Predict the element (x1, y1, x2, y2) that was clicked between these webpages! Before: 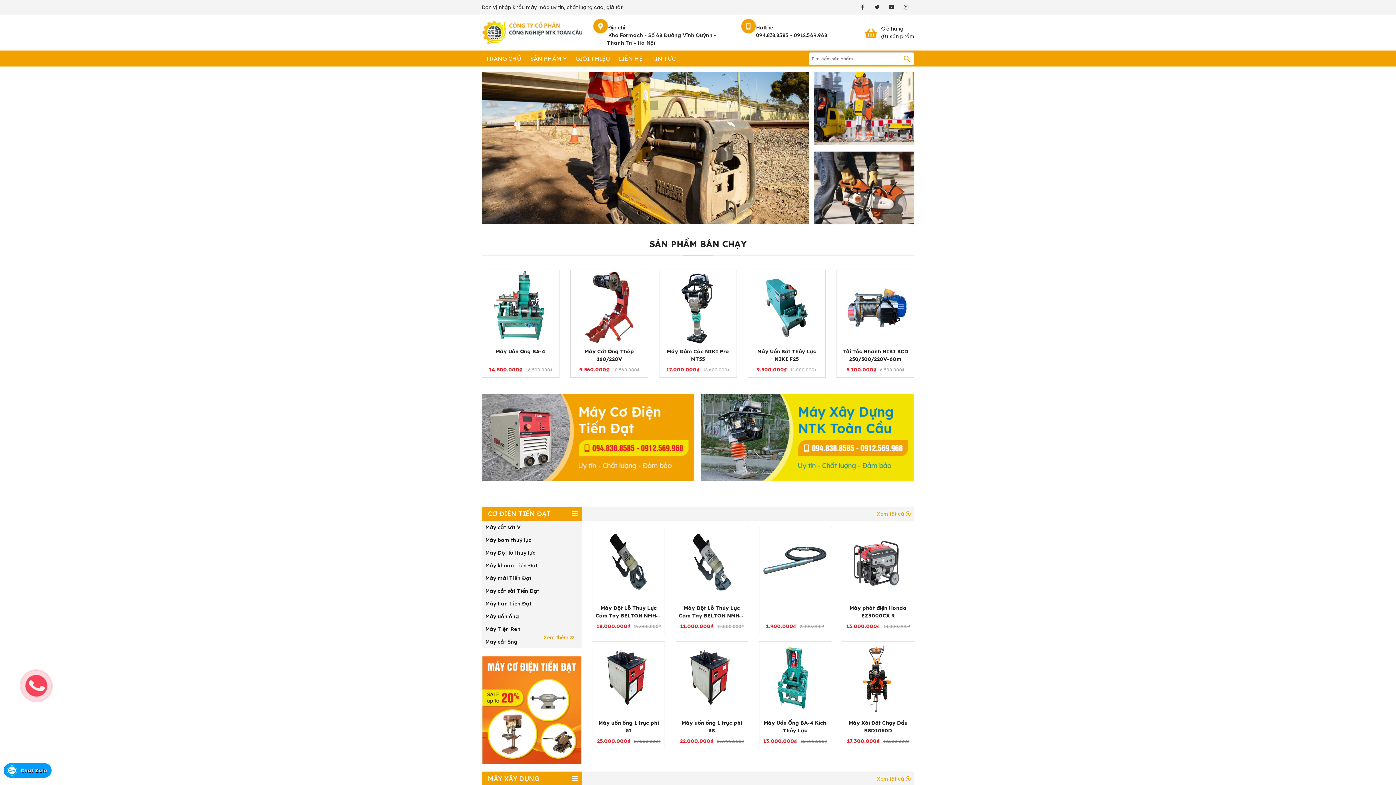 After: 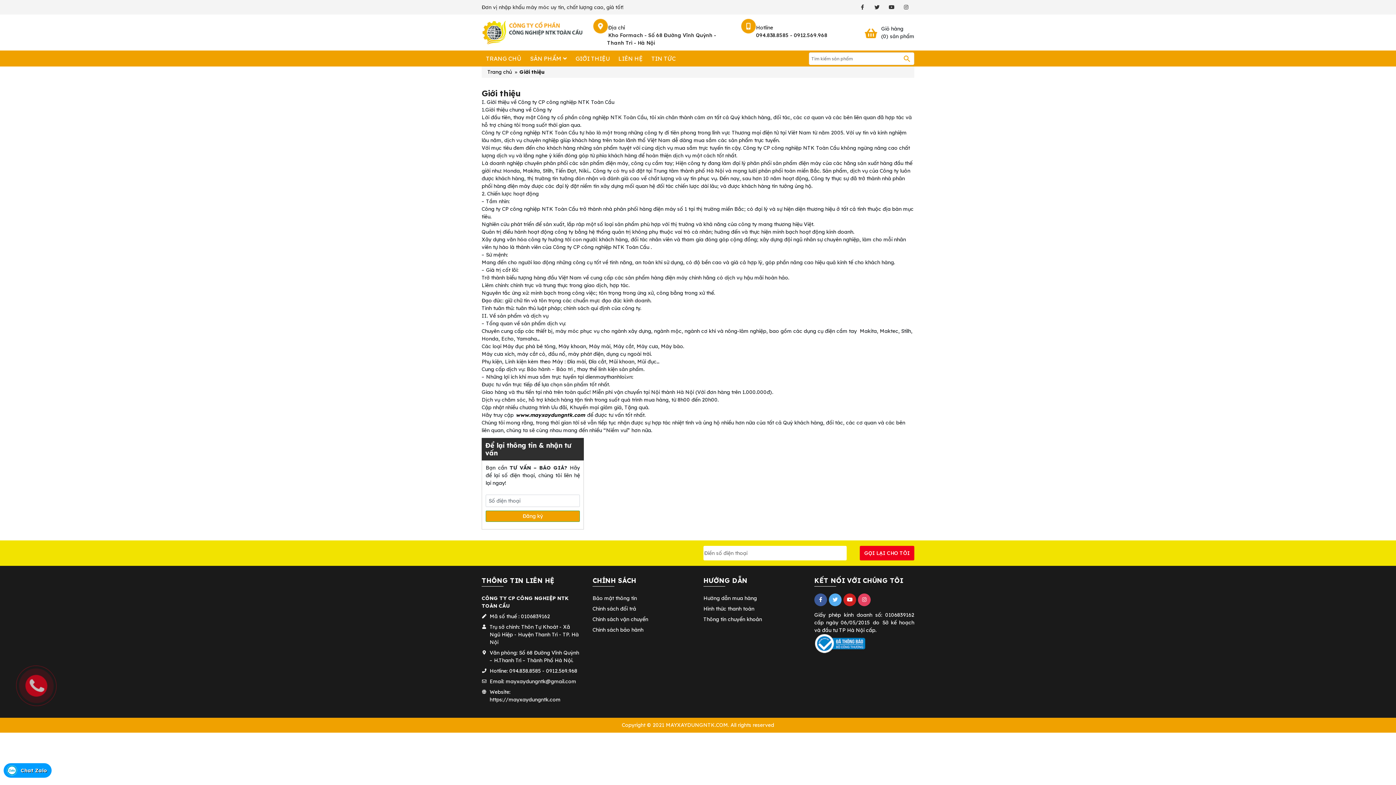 Action: bbox: (571, 50, 614, 66) label: GIỚI THIỆU